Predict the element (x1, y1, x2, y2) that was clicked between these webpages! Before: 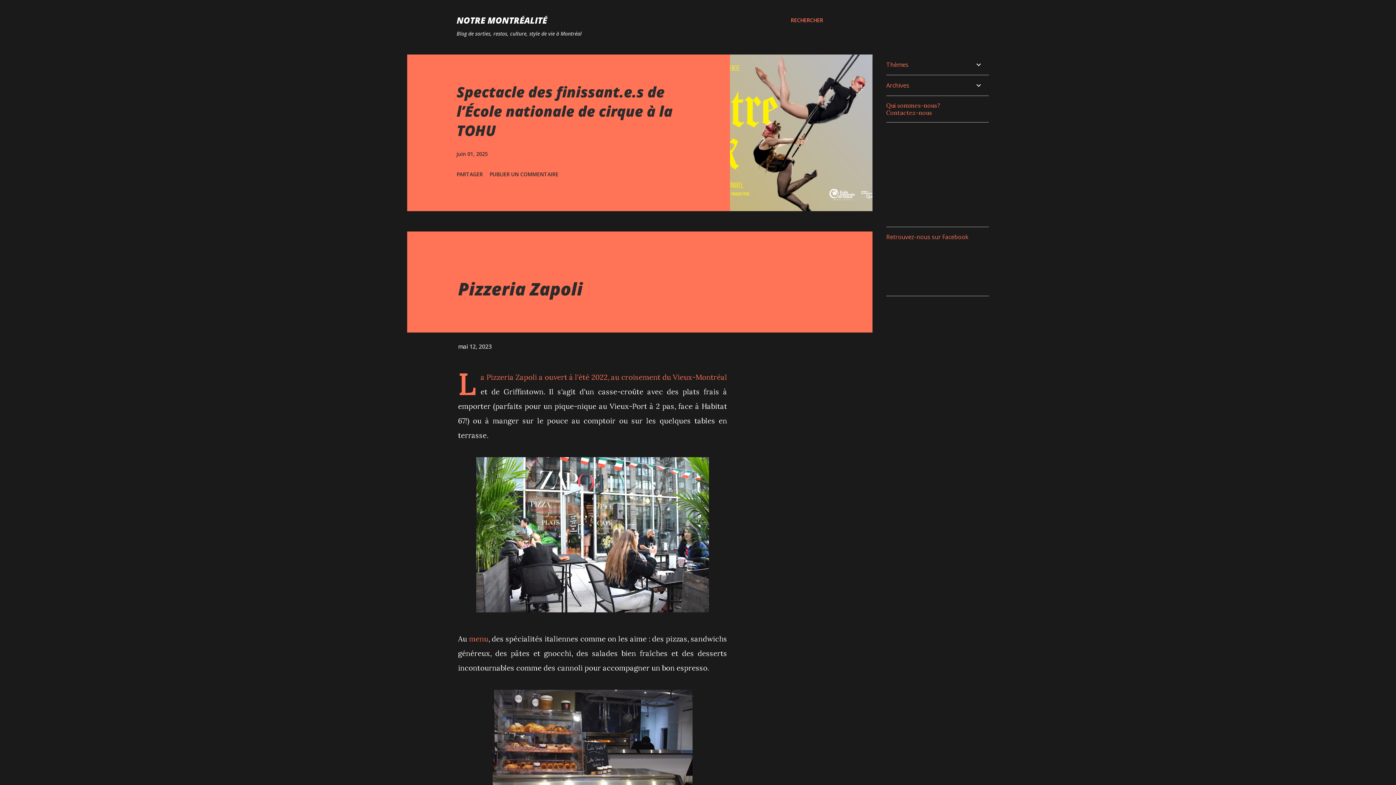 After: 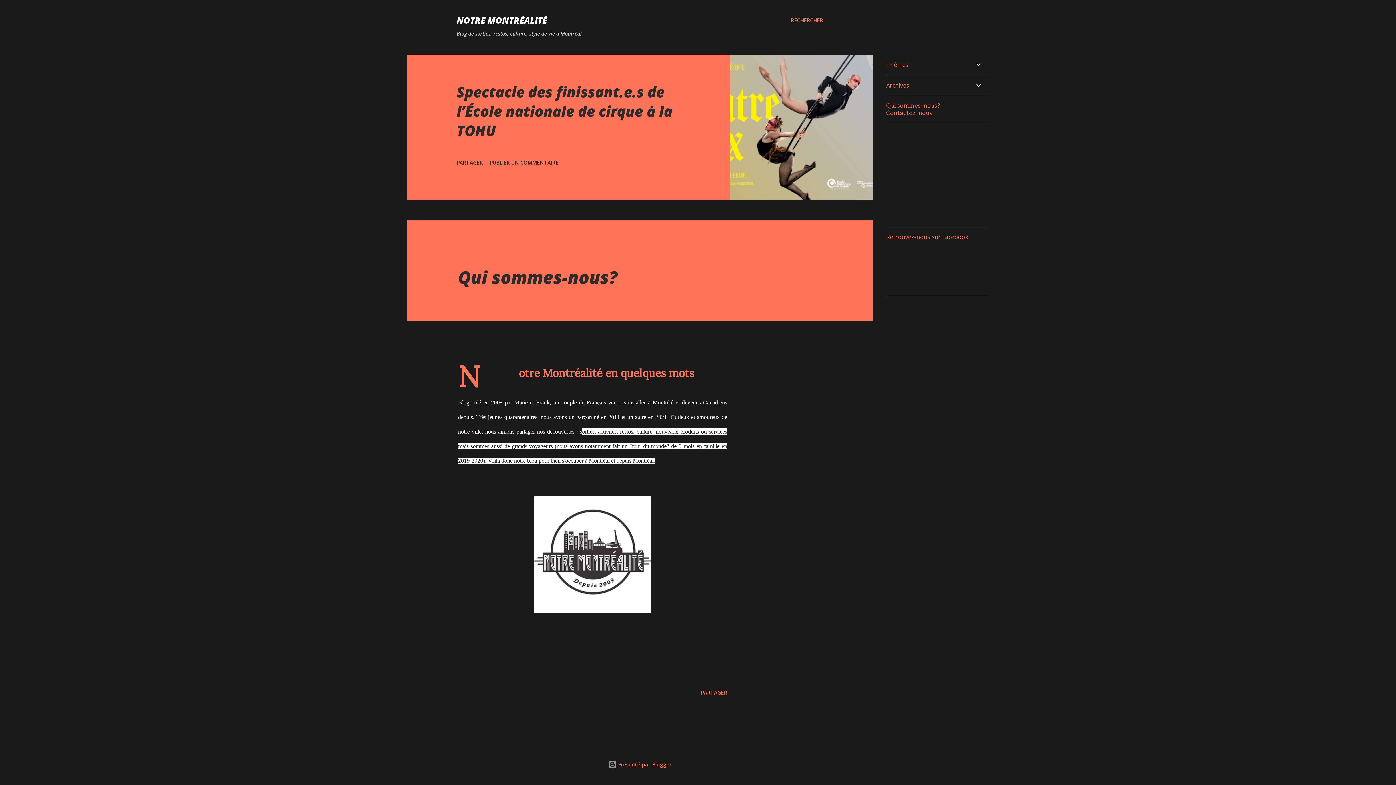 Action: label: Qui sommes-nous? bbox: (886, 101, 940, 109)